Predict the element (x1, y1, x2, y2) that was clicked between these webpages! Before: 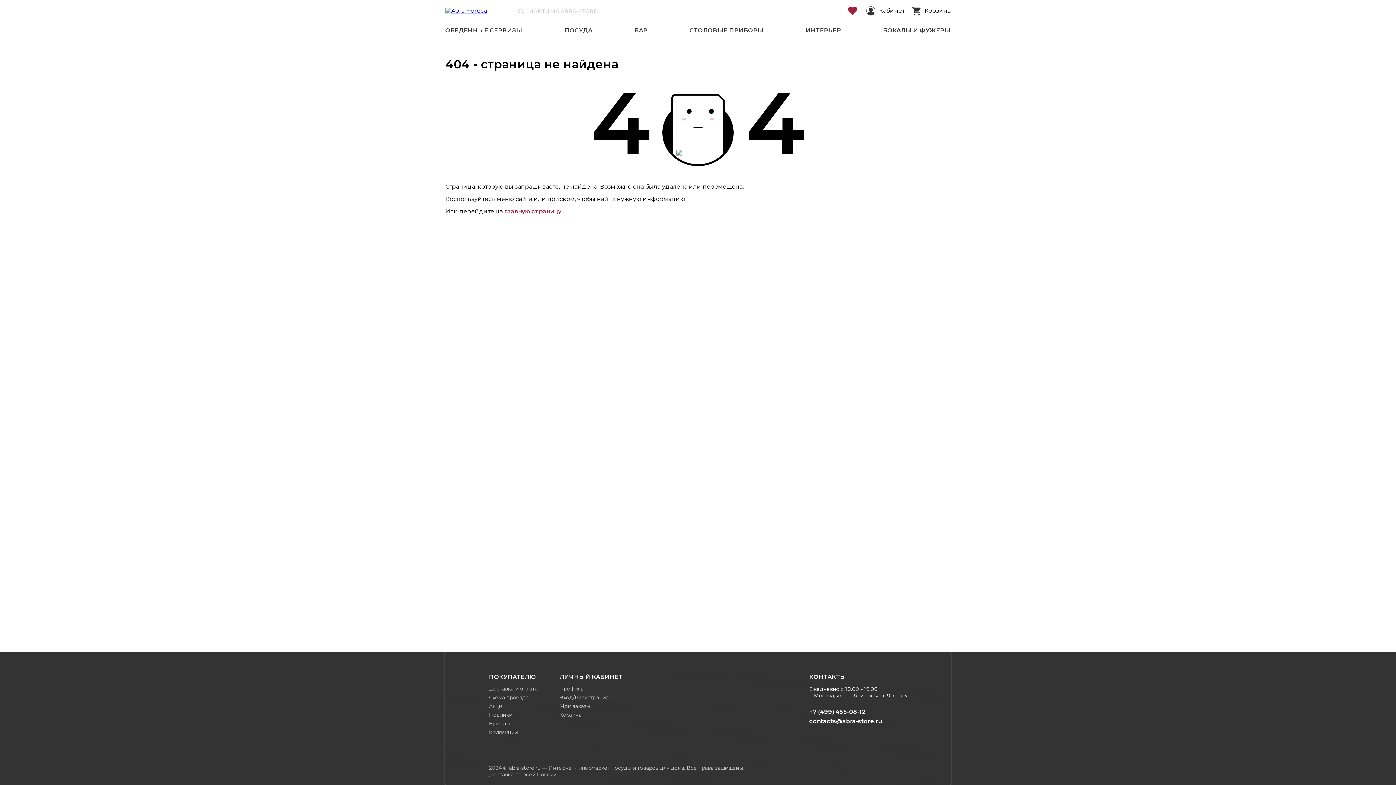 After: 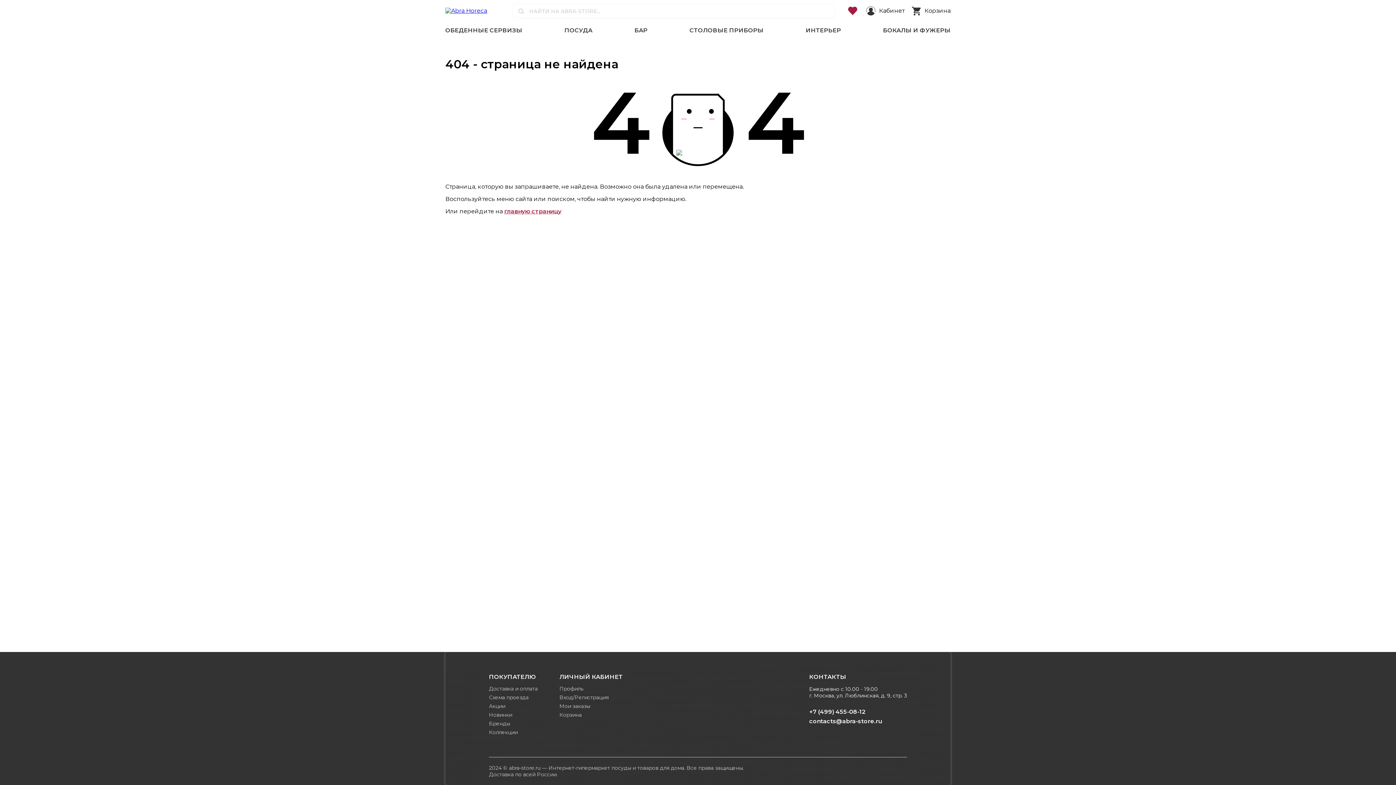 Action: label: ПОСУДА bbox: (564, 21, 592, 39)